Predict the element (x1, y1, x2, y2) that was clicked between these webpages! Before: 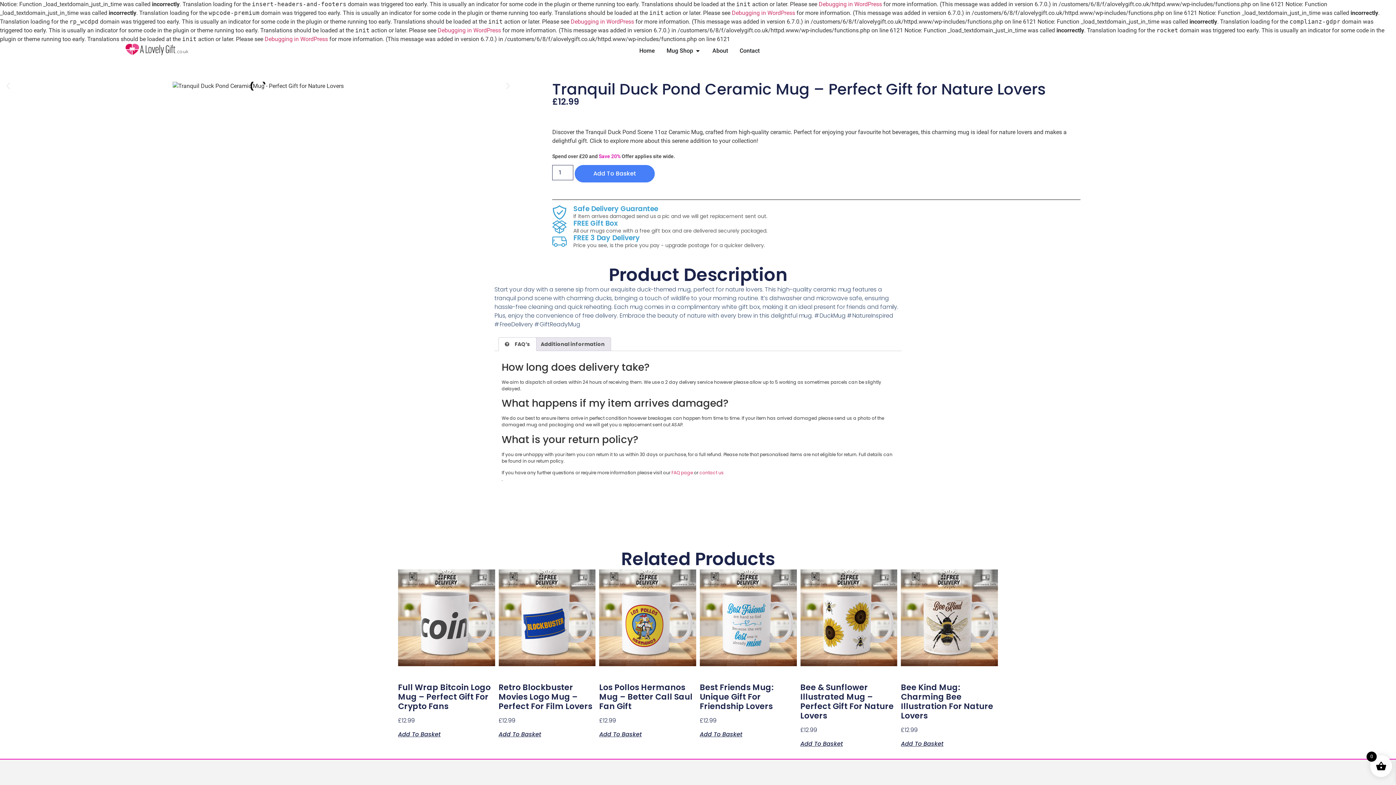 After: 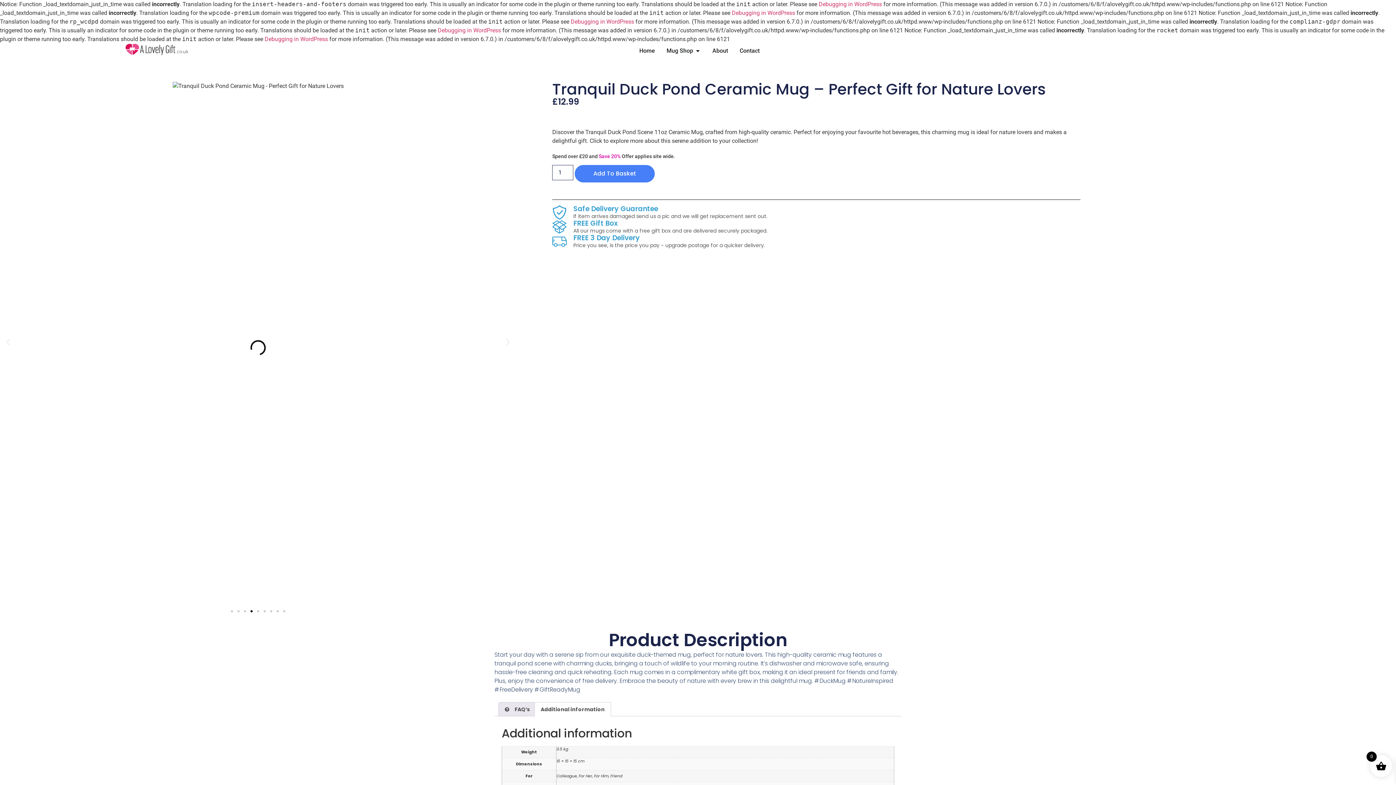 Action: label: Additional information bbox: (534, 337, 610, 350)